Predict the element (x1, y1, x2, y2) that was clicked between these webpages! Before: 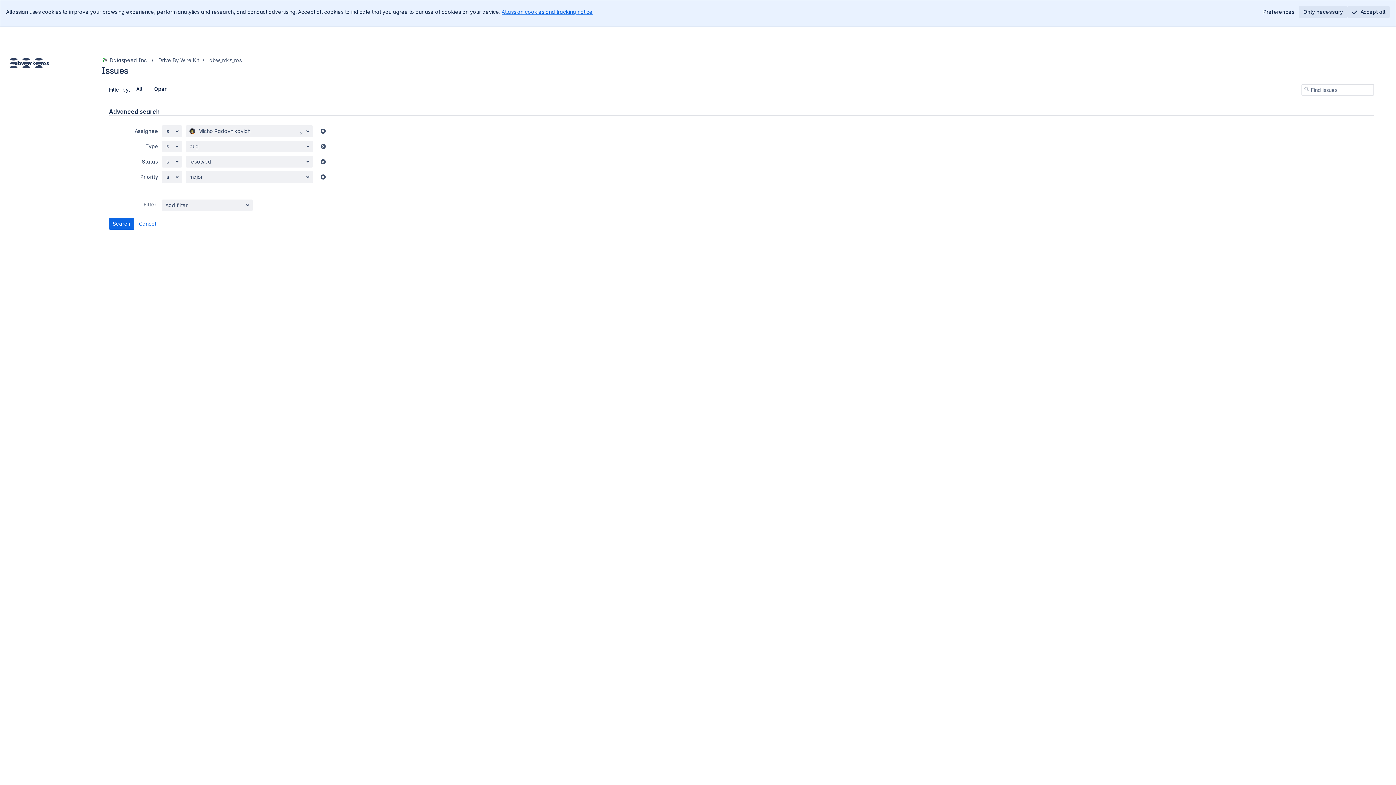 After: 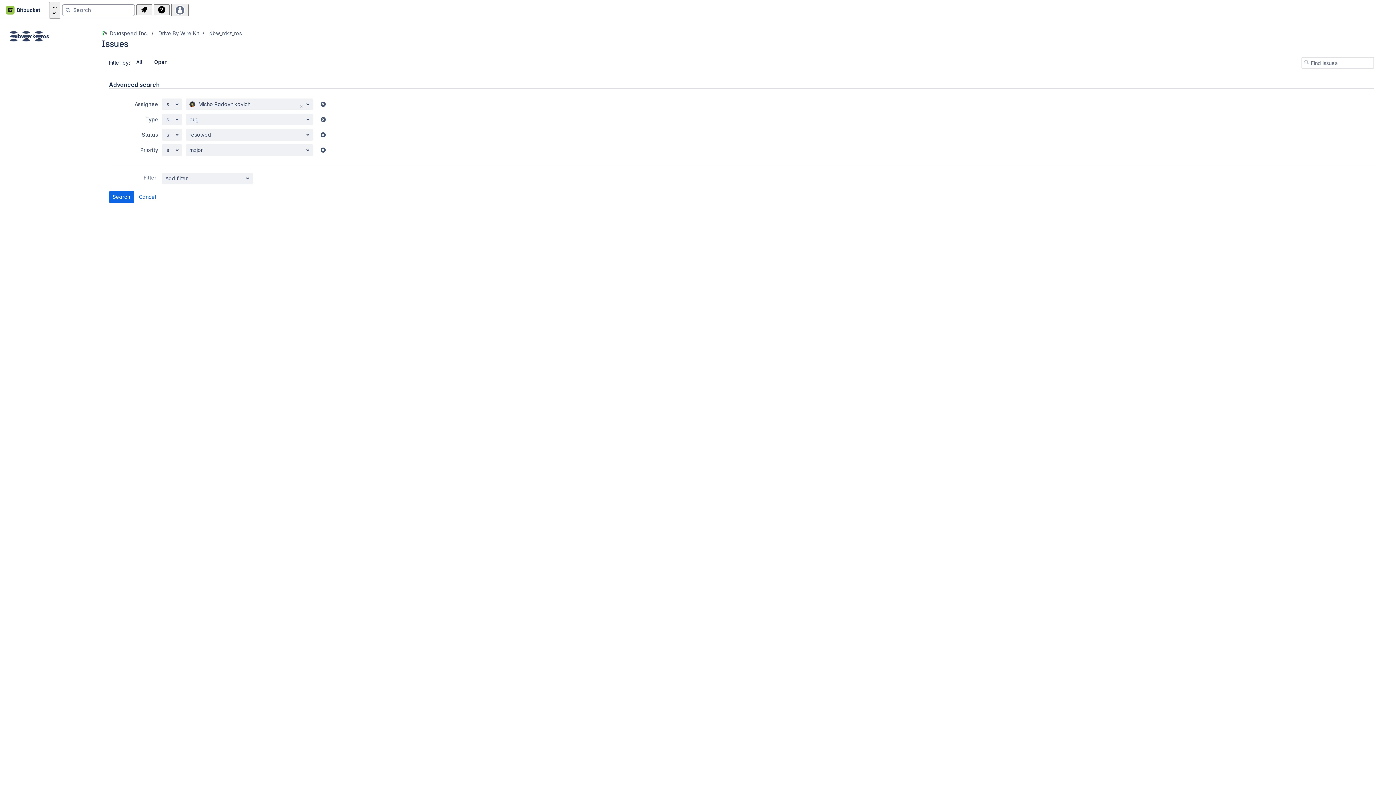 Action: label: Only necessary bbox: (1299, 6, 1347, 17)